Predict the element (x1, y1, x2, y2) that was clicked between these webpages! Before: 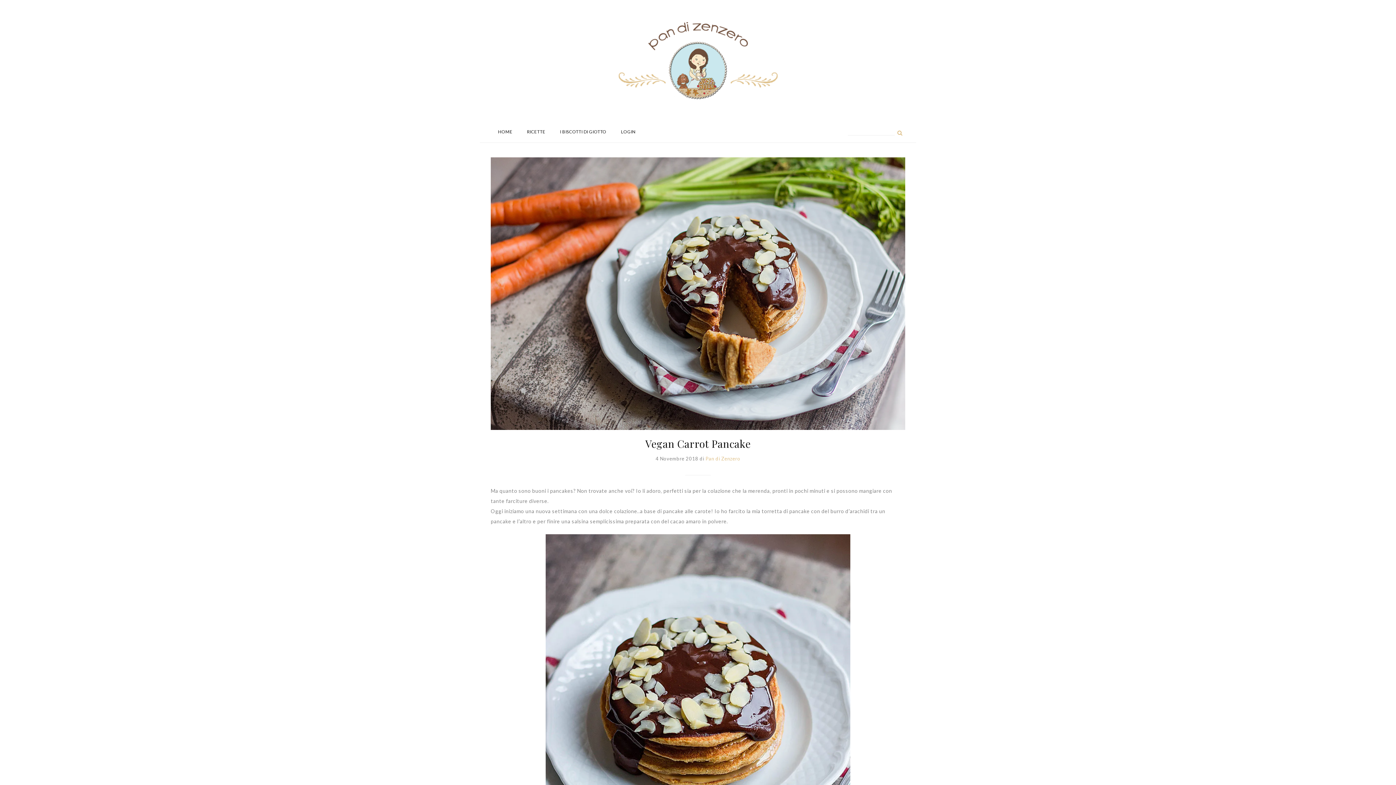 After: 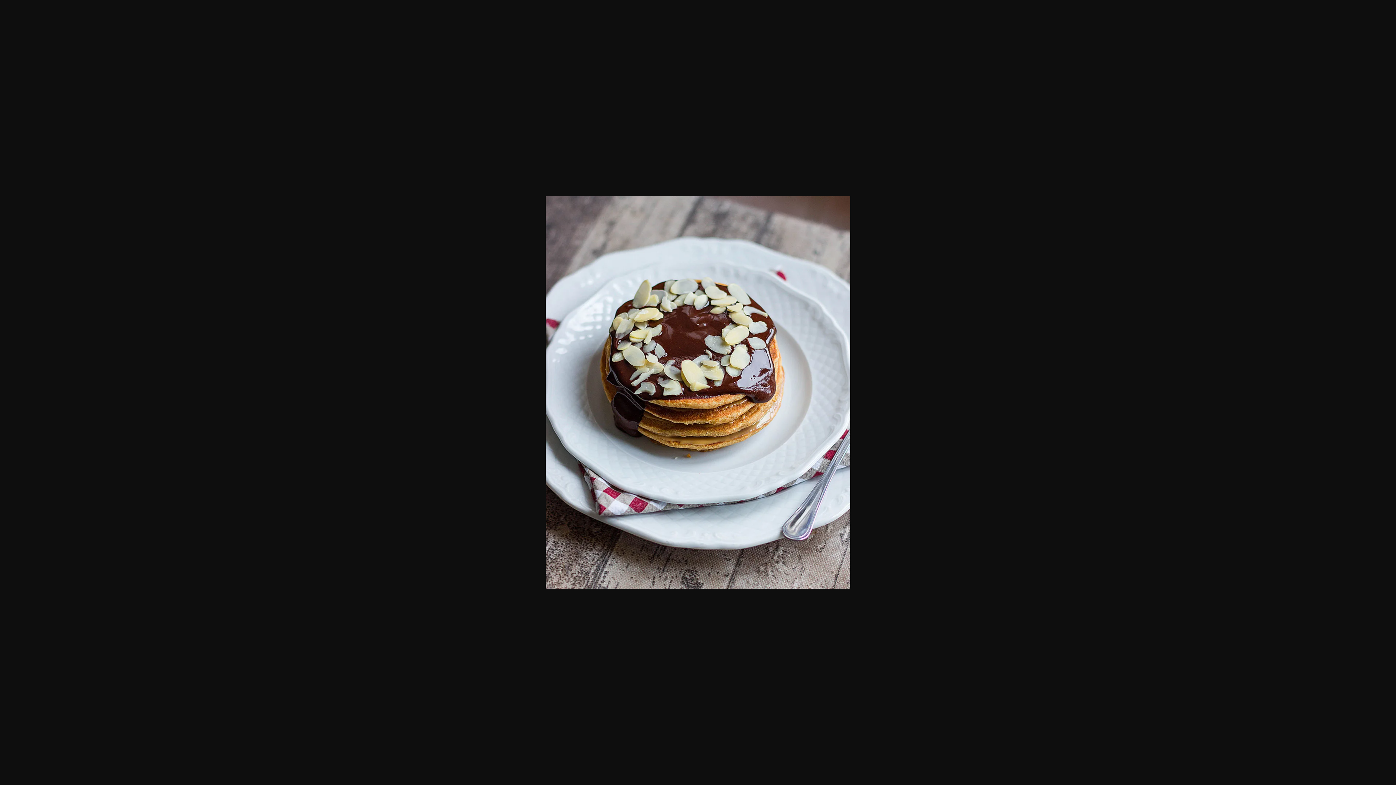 Action: bbox: (490, 534, 905, 927)